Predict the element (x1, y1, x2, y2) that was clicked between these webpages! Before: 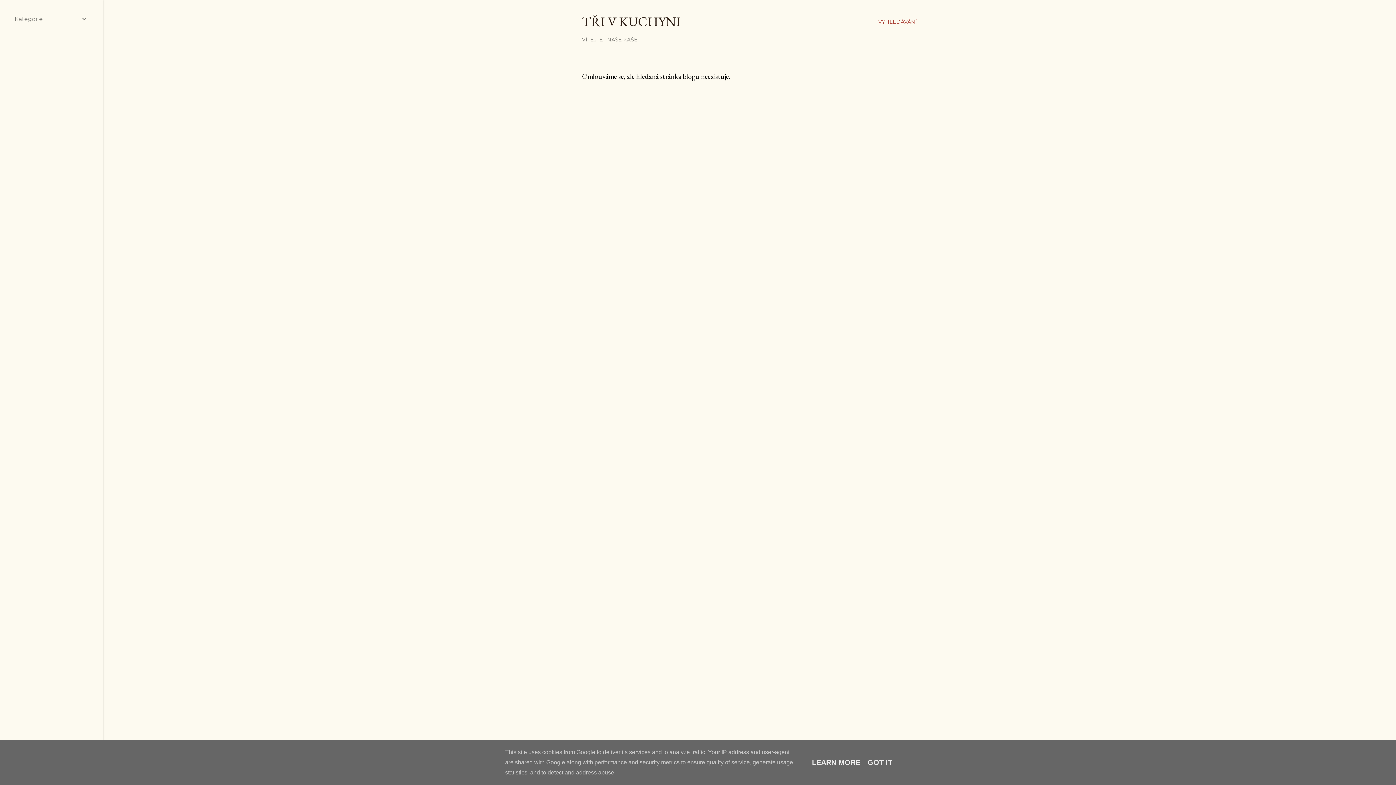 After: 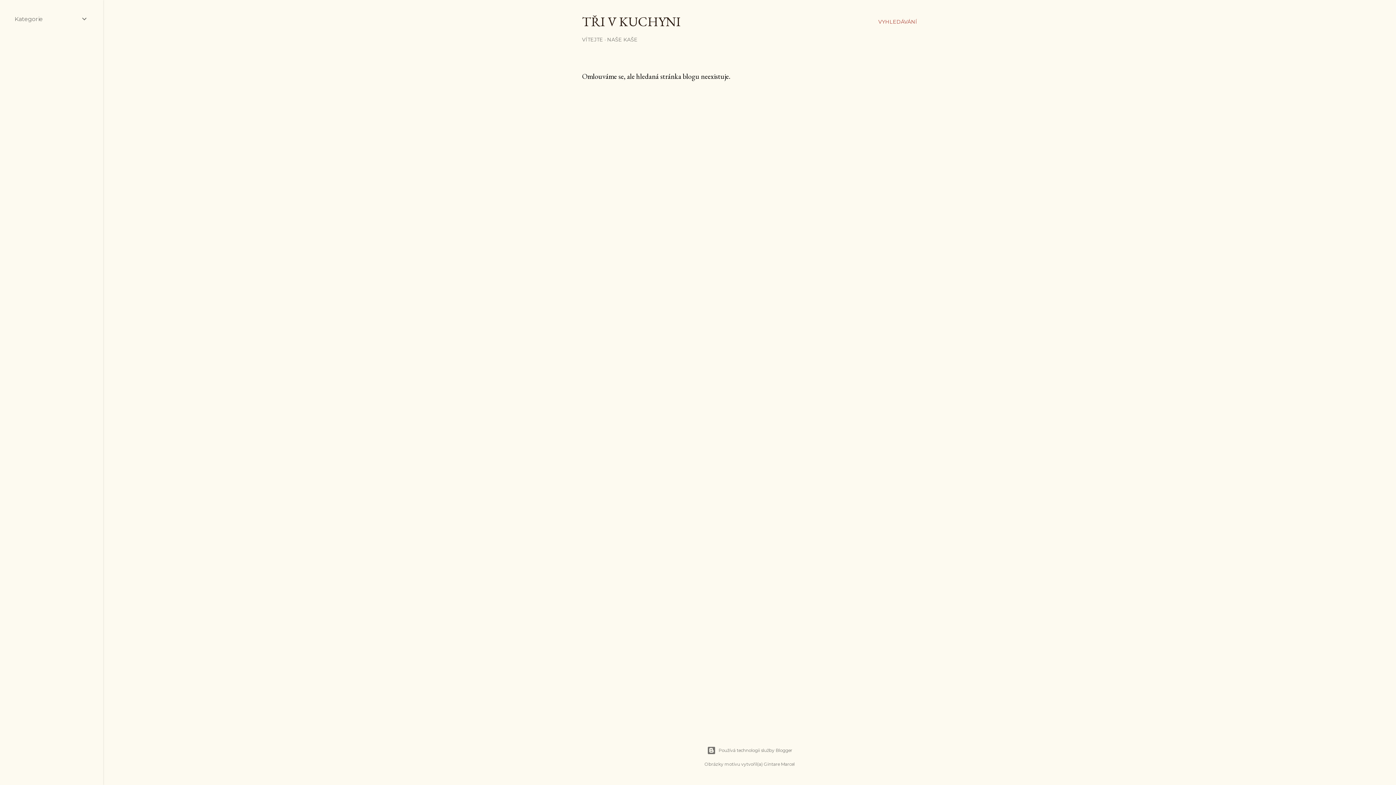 Action: bbox: (865, 758, 894, 766) label: GOT IT